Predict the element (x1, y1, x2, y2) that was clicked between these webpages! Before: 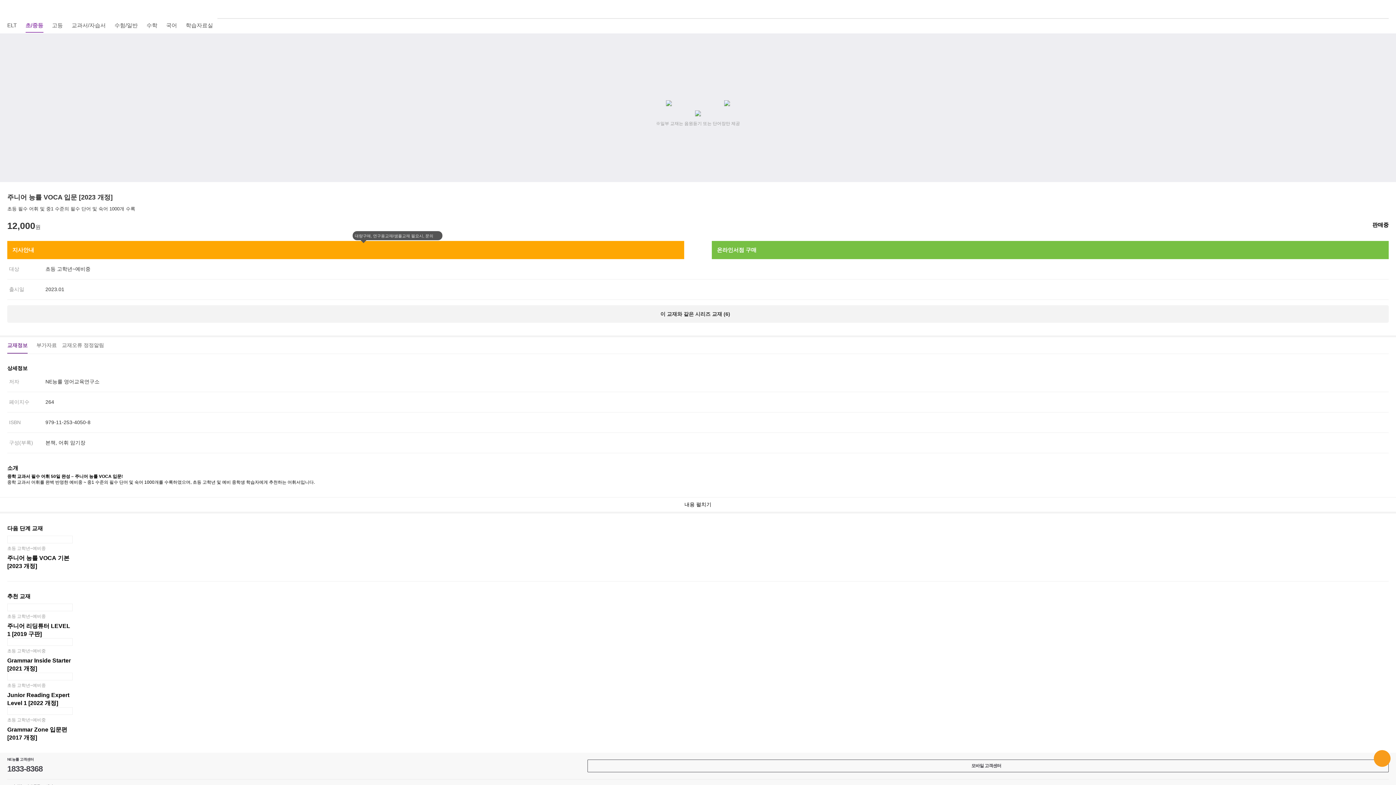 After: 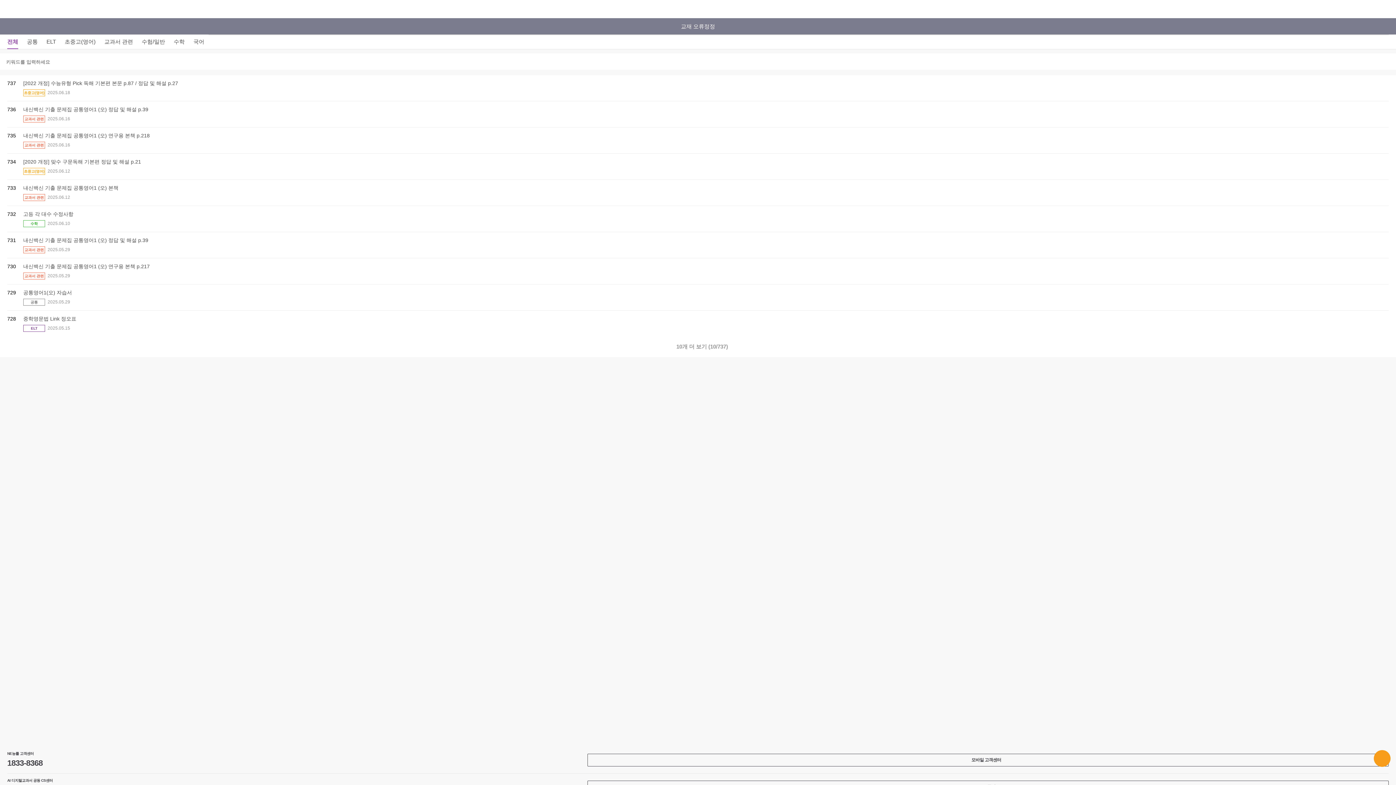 Action: bbox: (61, 337, 104, 354) label: 교재오류 정정알림